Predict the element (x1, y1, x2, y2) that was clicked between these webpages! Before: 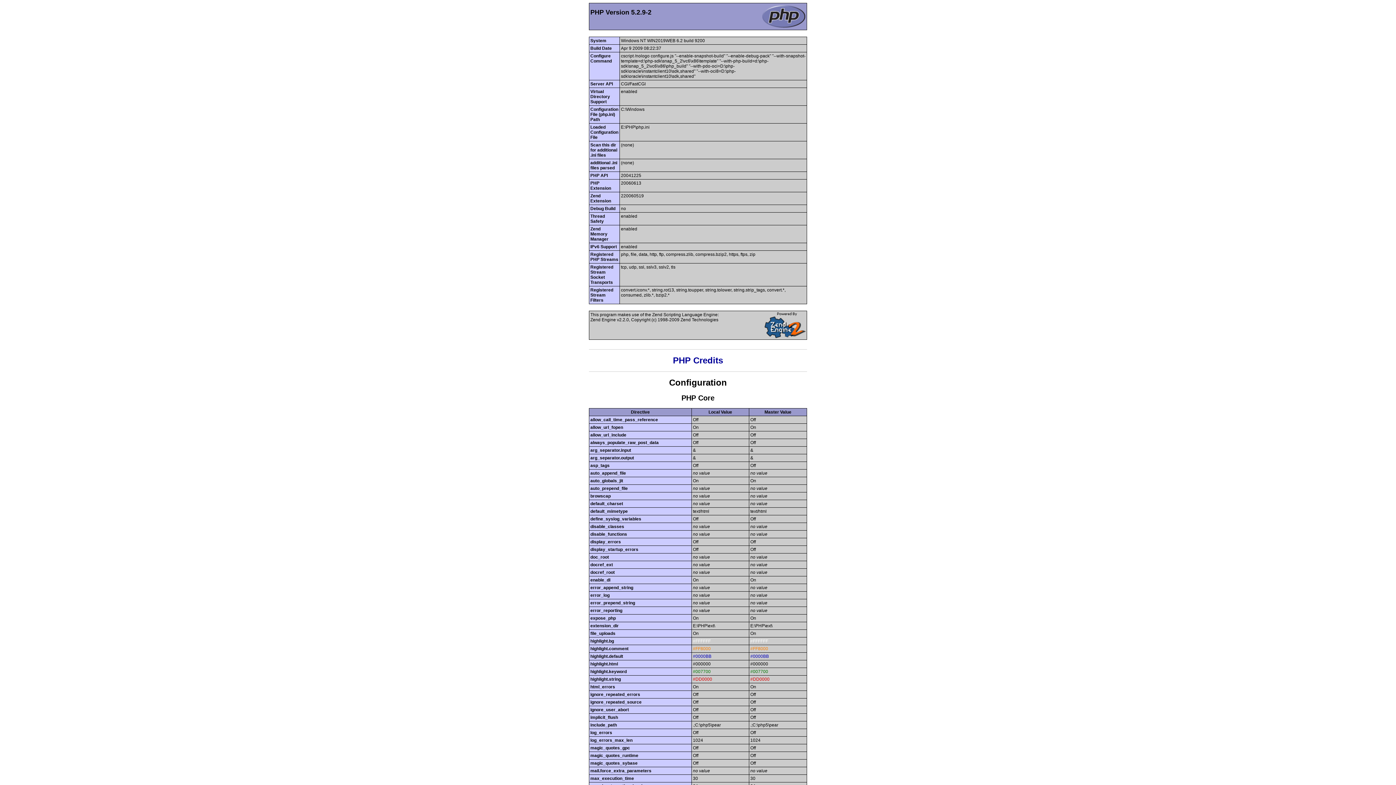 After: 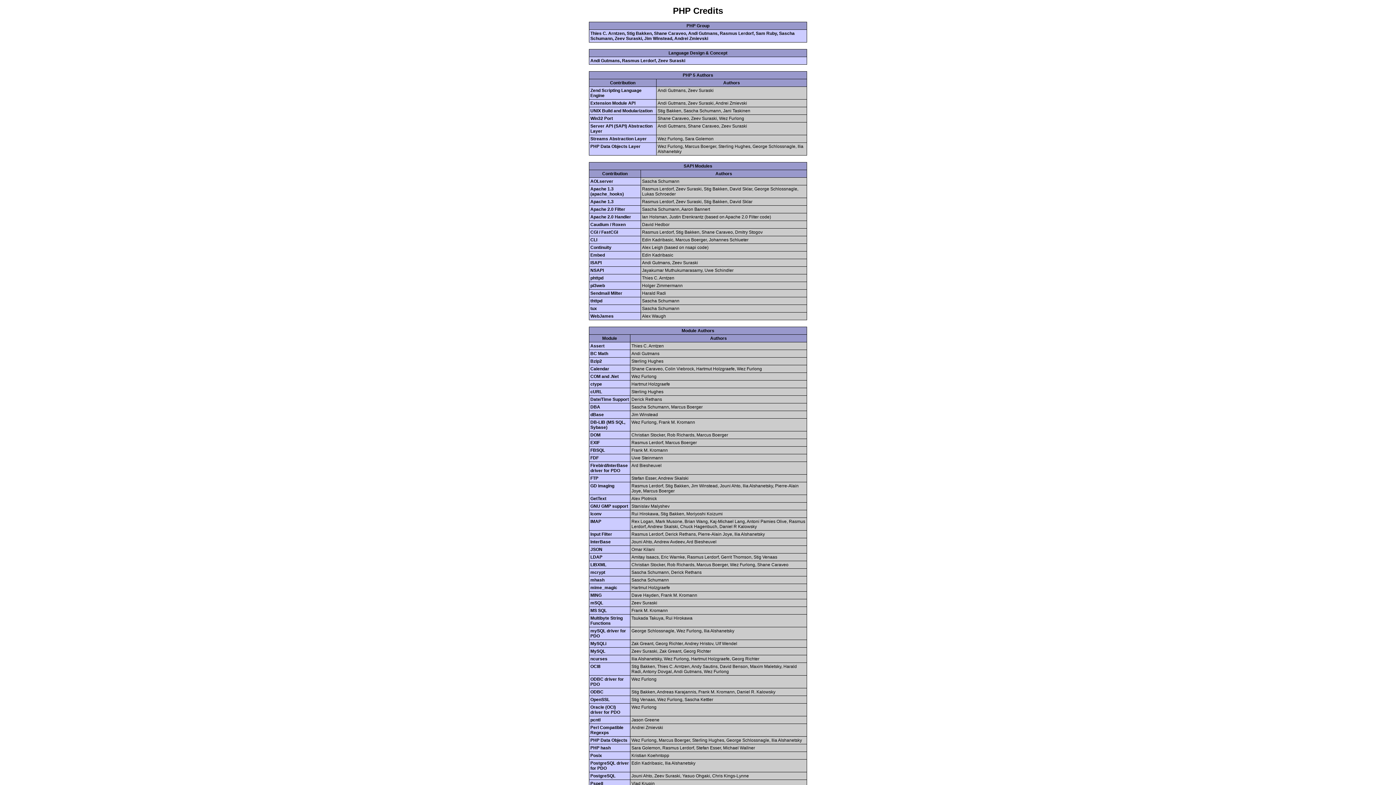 Action: label: PHP Credits bbox: (673, 355, 723, 365)